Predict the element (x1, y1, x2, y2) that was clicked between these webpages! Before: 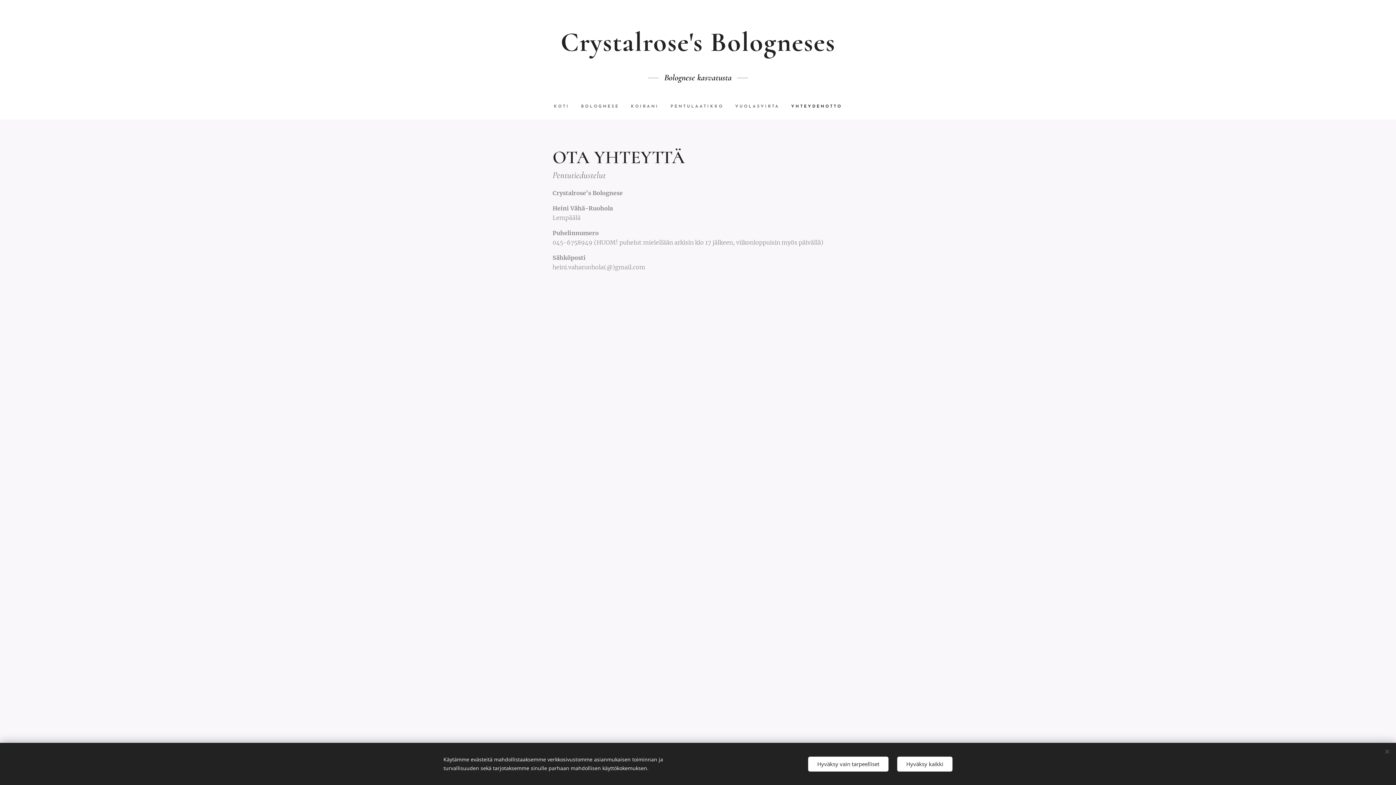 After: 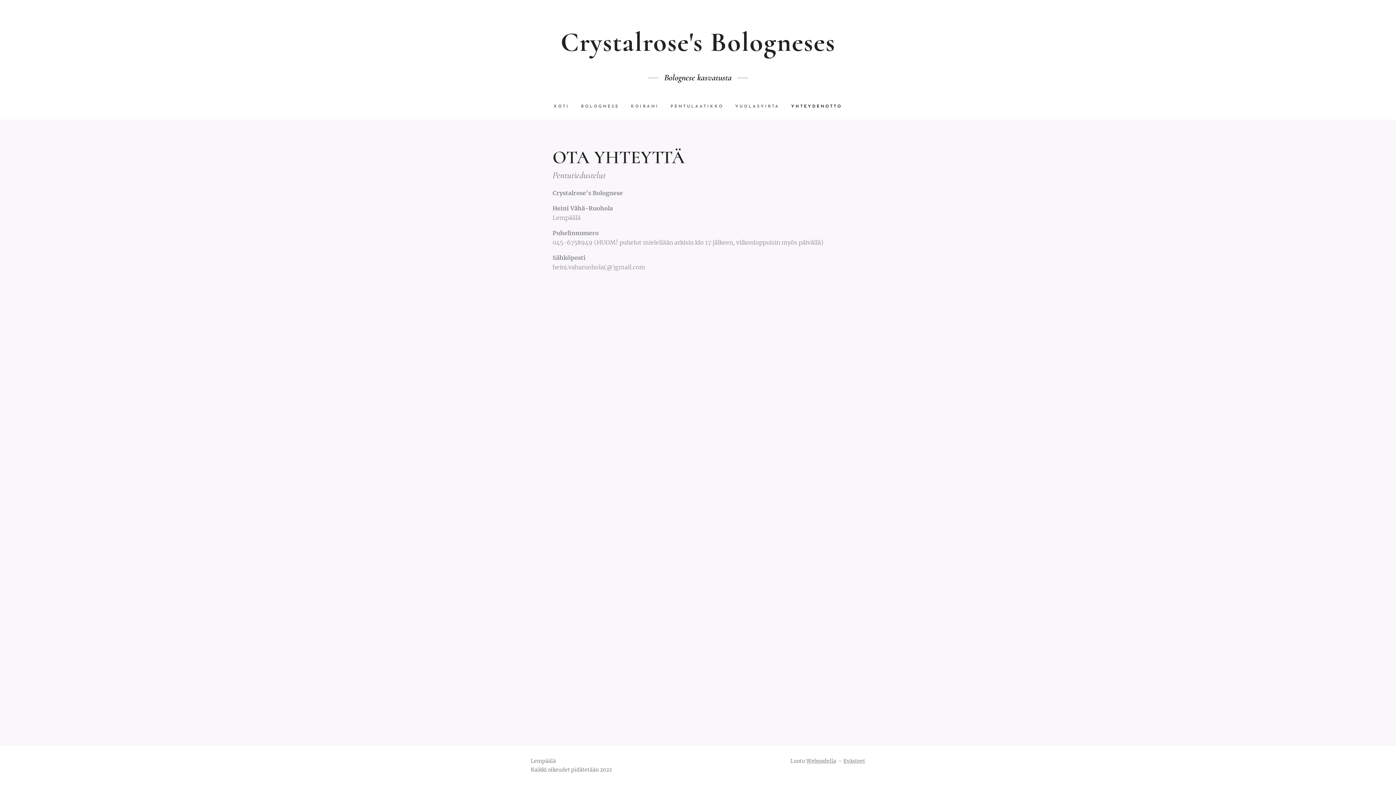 Action: label: Hyväksy vain tarpeelliset bbox: (808, 756, 888, 771)